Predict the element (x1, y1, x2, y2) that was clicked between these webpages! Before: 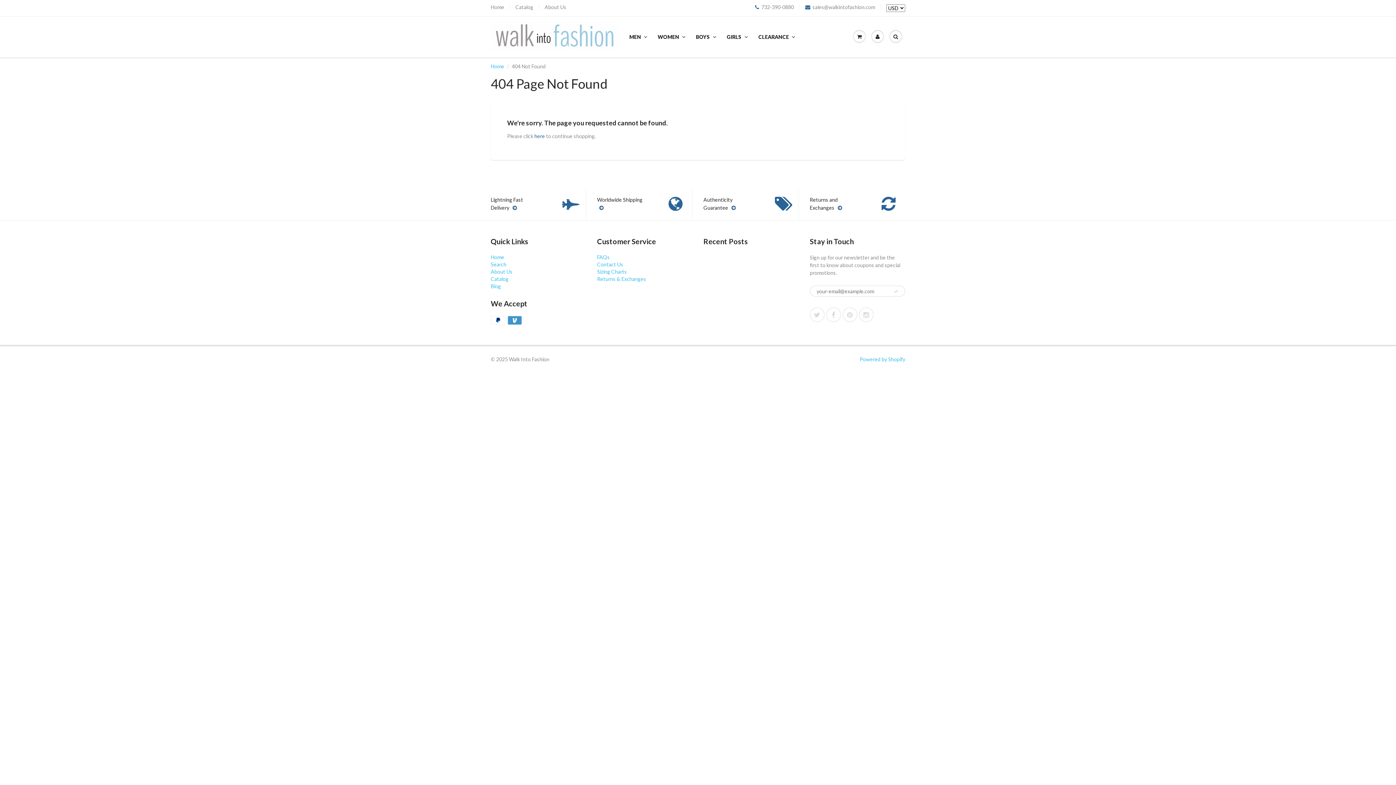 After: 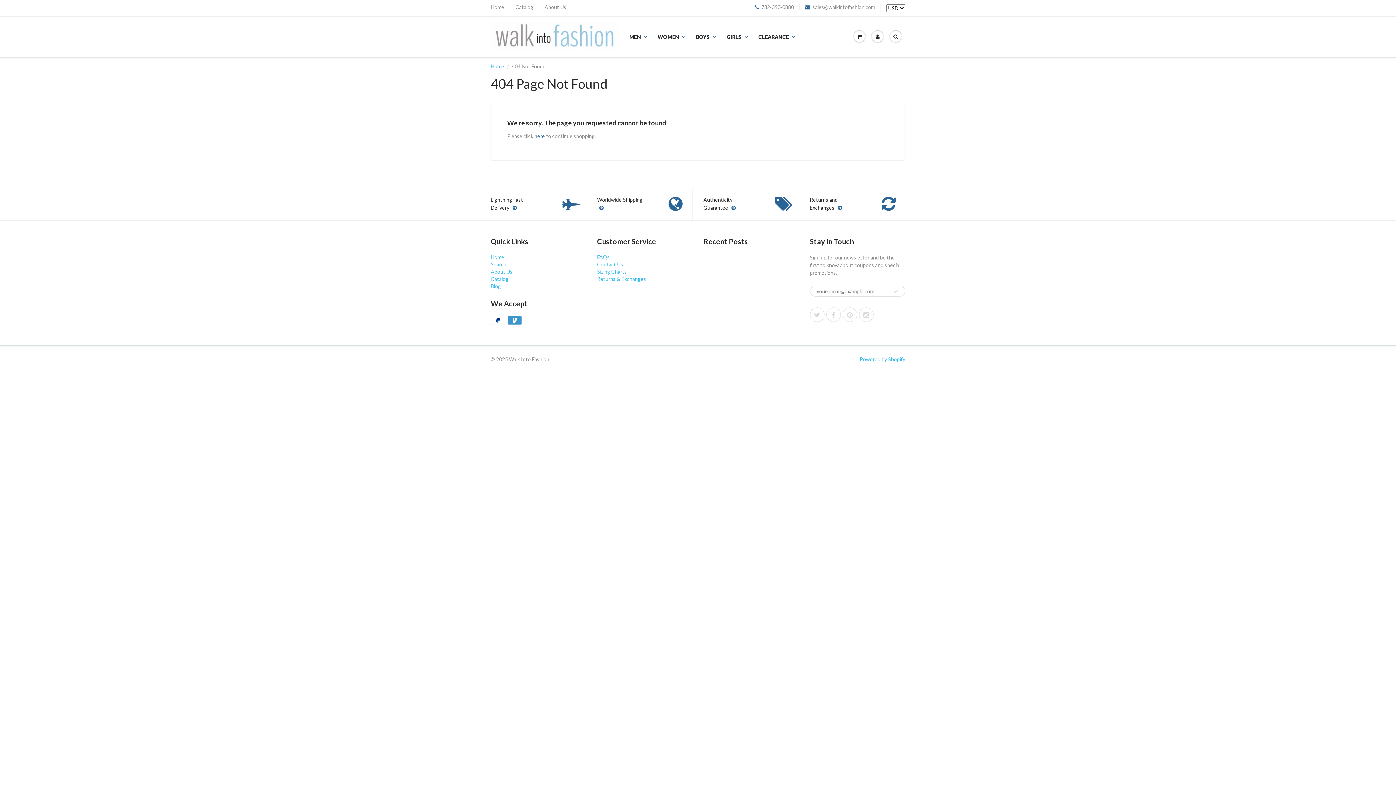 Action: label: Lightning Fast Delivery  bbox: (490, 196, 564, 213)